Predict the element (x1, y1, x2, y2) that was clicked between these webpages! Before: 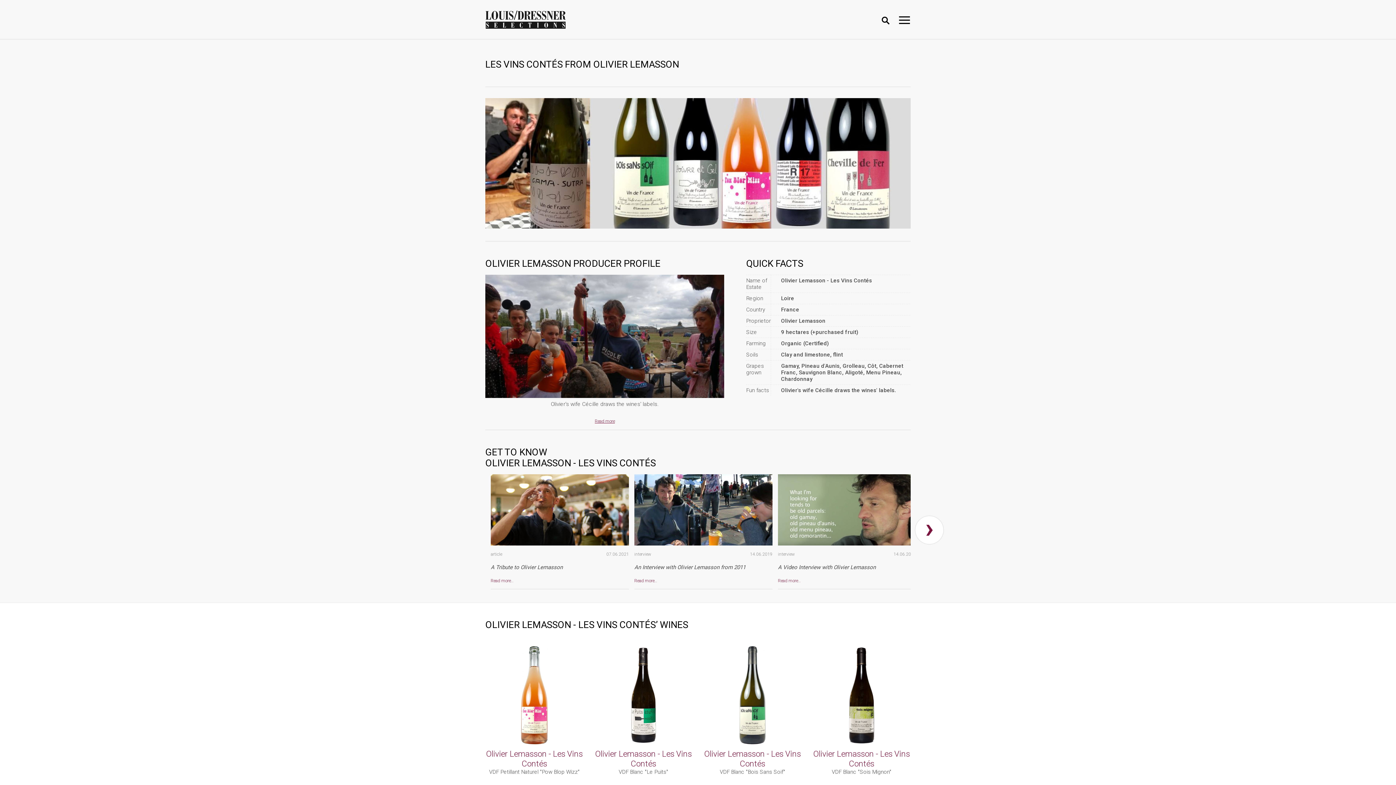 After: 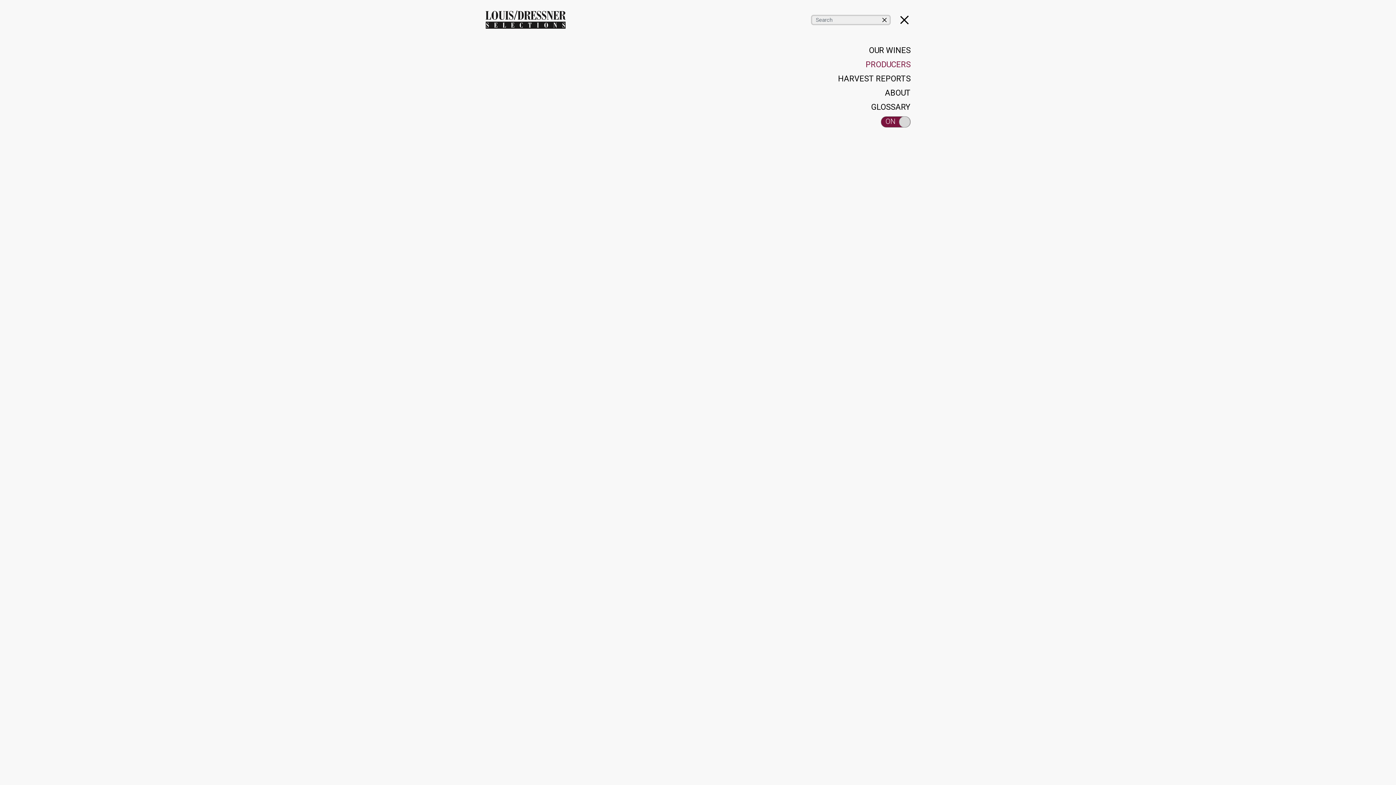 Action: bbox: (880, 15, 891, 26)